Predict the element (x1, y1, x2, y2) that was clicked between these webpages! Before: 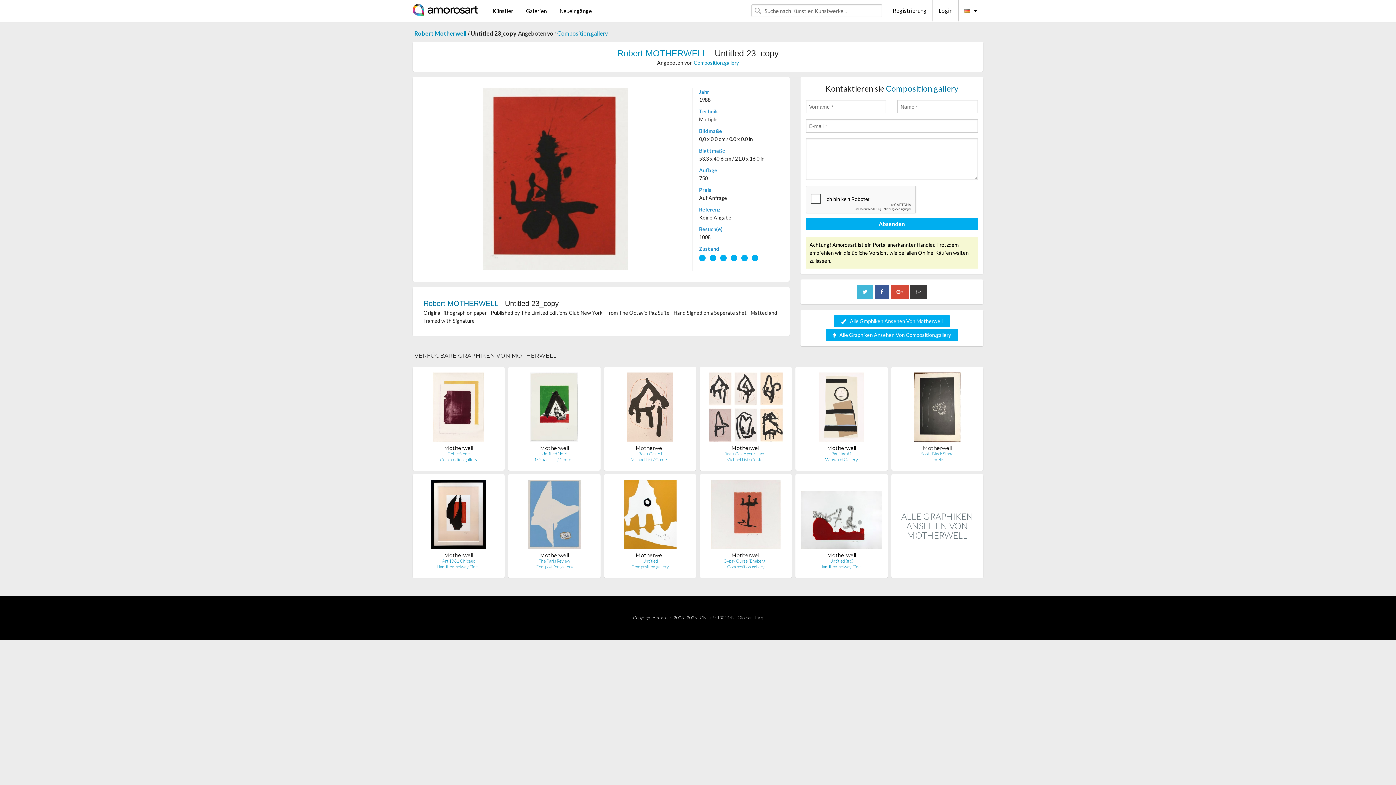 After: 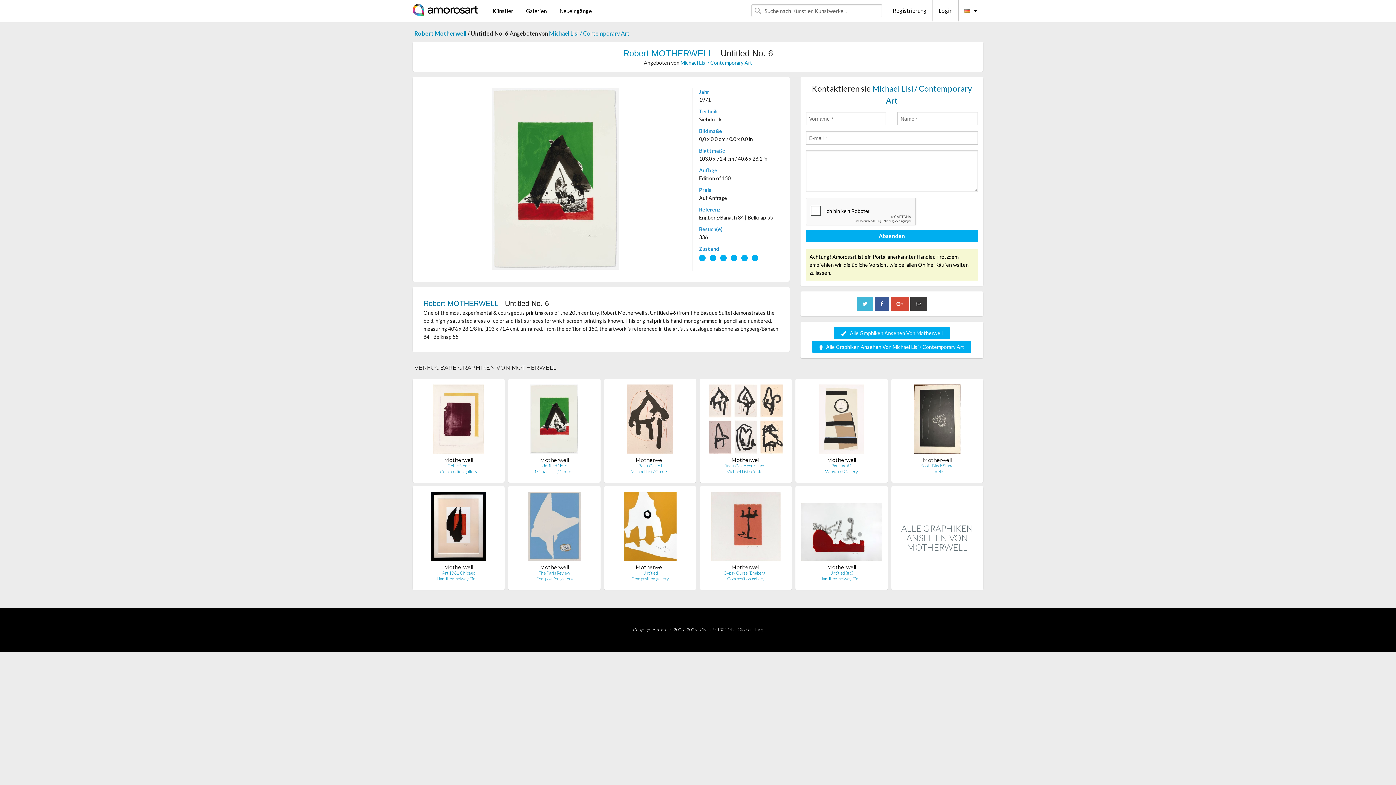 Action: label: Untitled No. 6 bbox: (541, 451, 567, 456)